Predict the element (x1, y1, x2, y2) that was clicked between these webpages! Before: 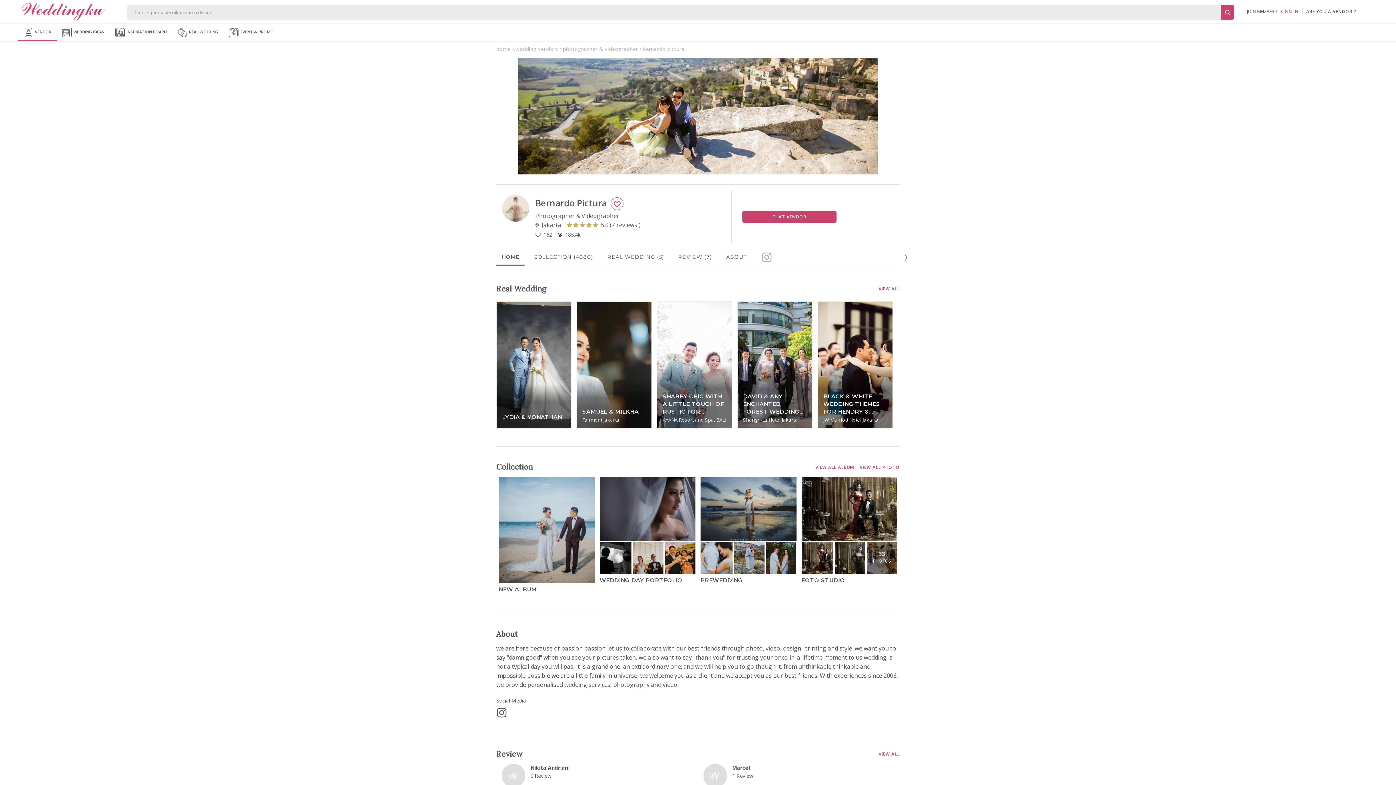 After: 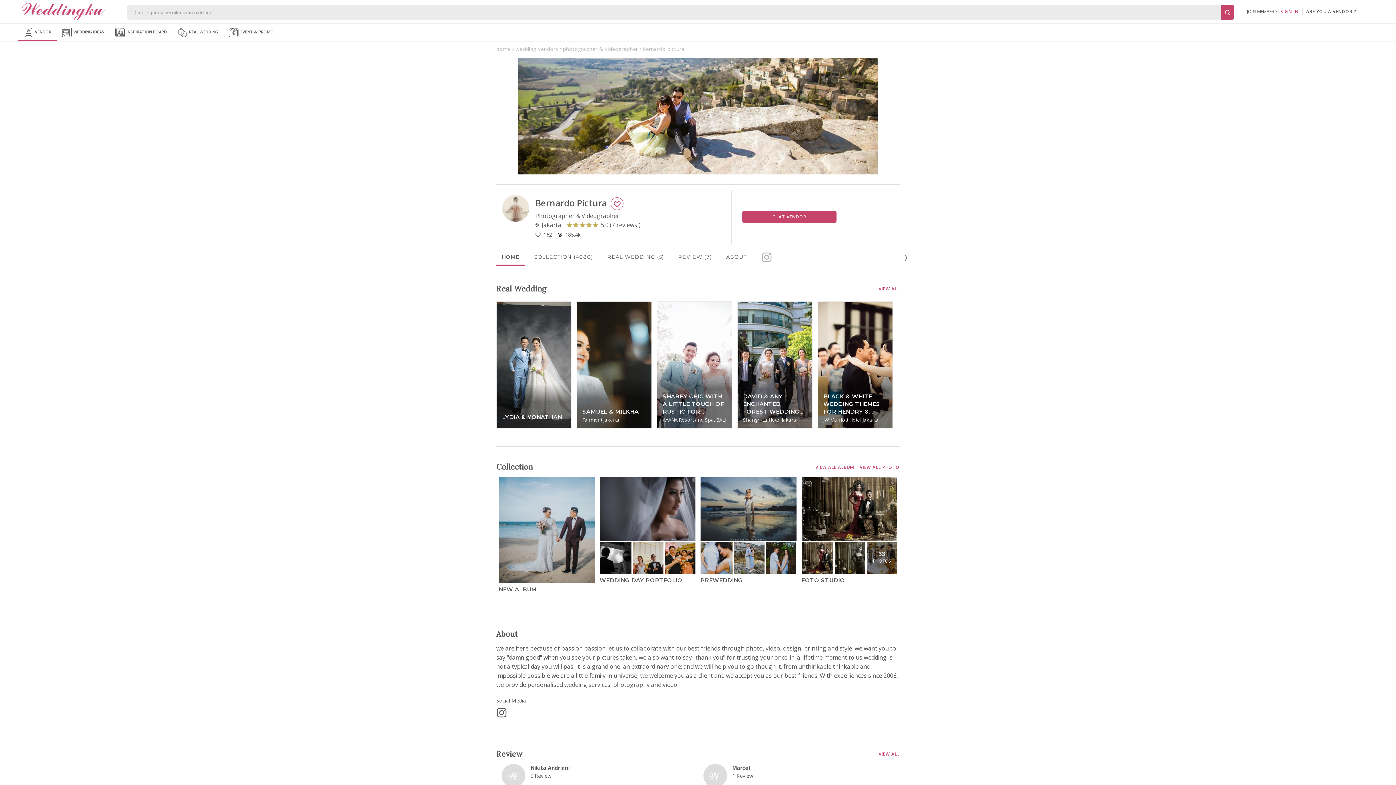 Action: label: Marcel bbox: (732, 764, 750, 771)